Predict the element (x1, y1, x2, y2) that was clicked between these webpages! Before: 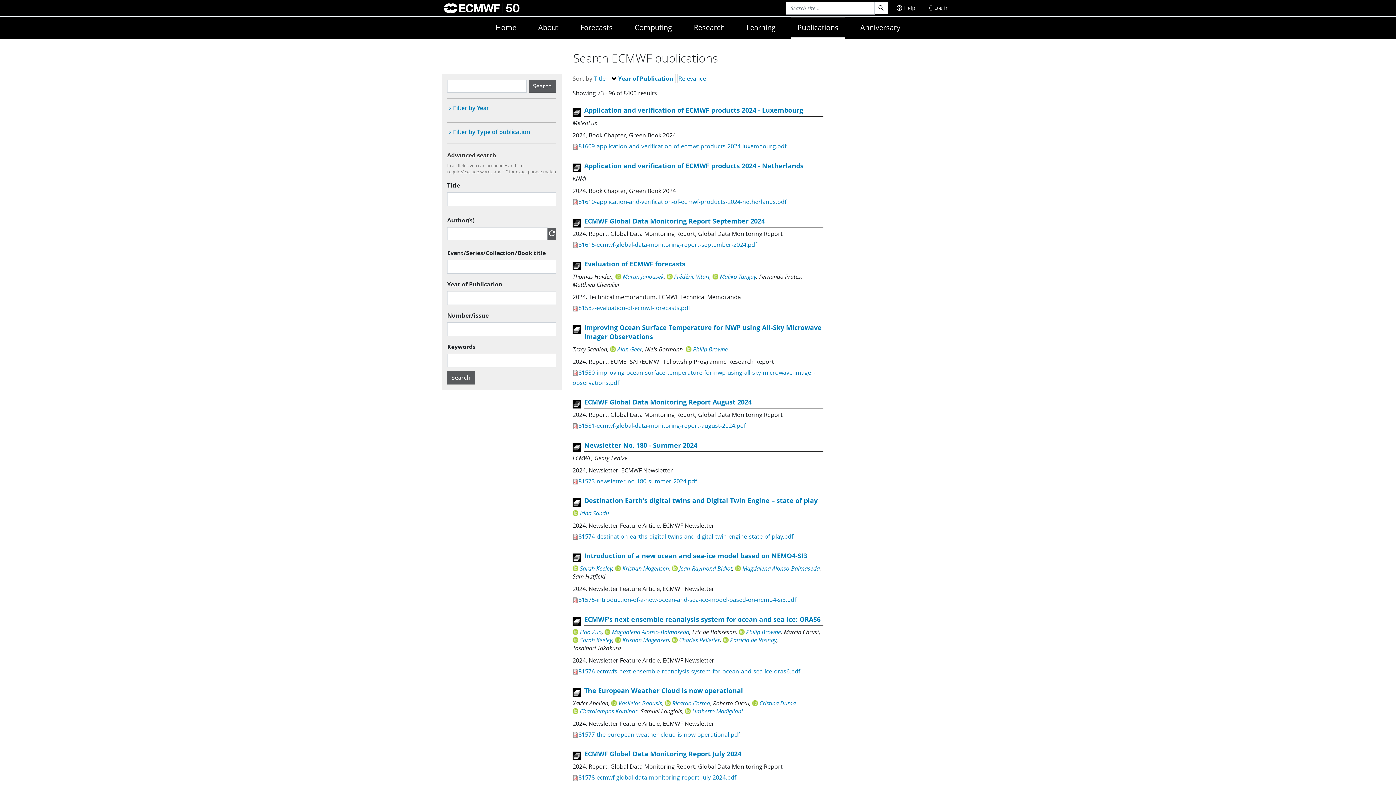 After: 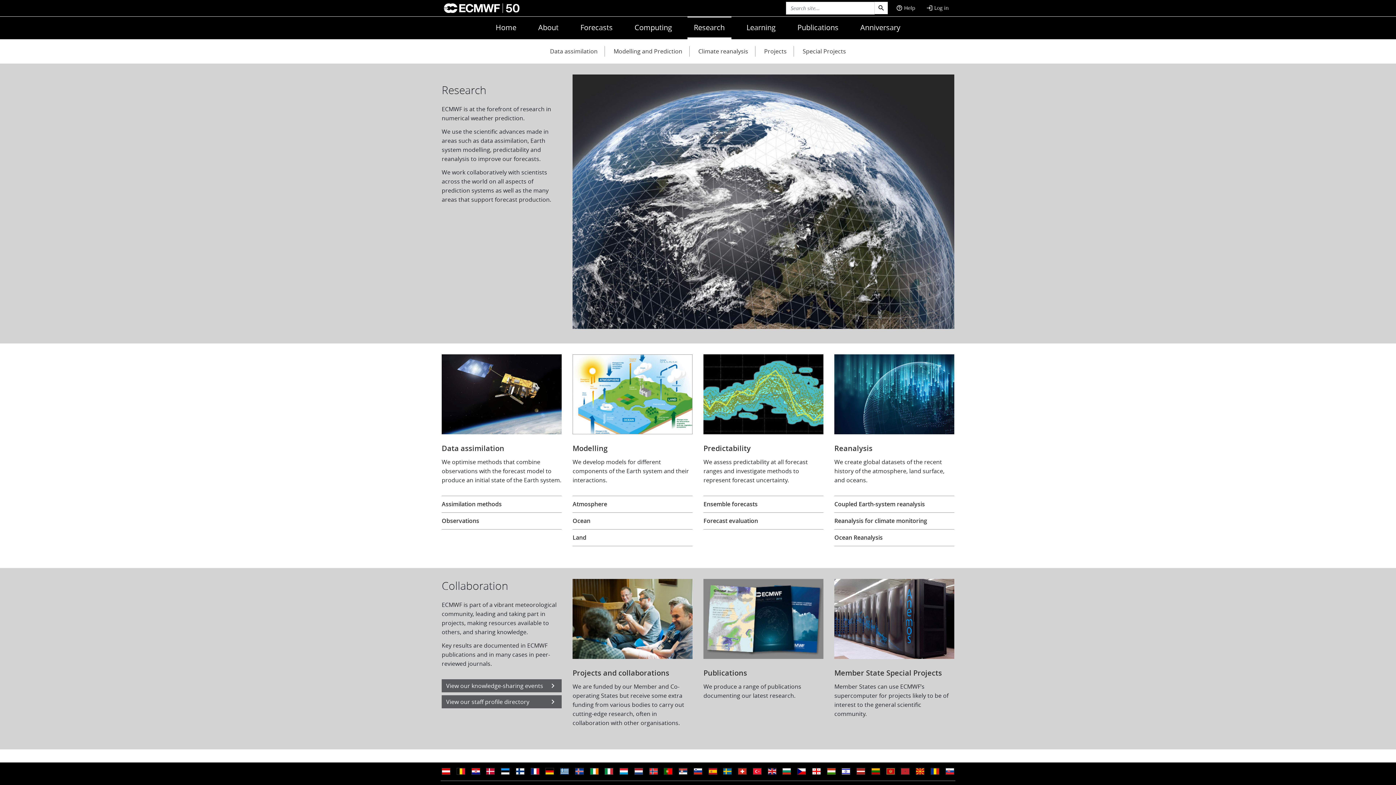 Action: bbox: (687, 16, 731, 39) label: Research